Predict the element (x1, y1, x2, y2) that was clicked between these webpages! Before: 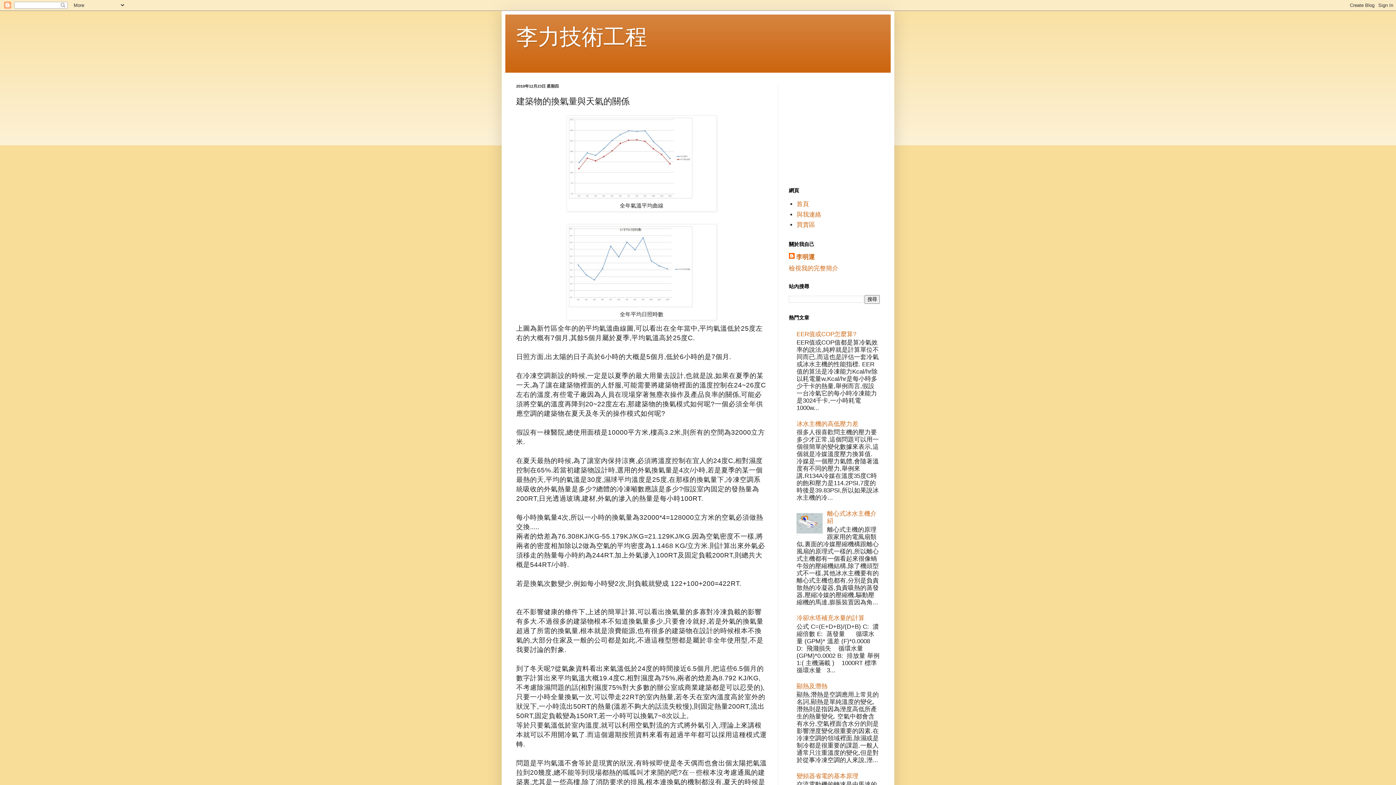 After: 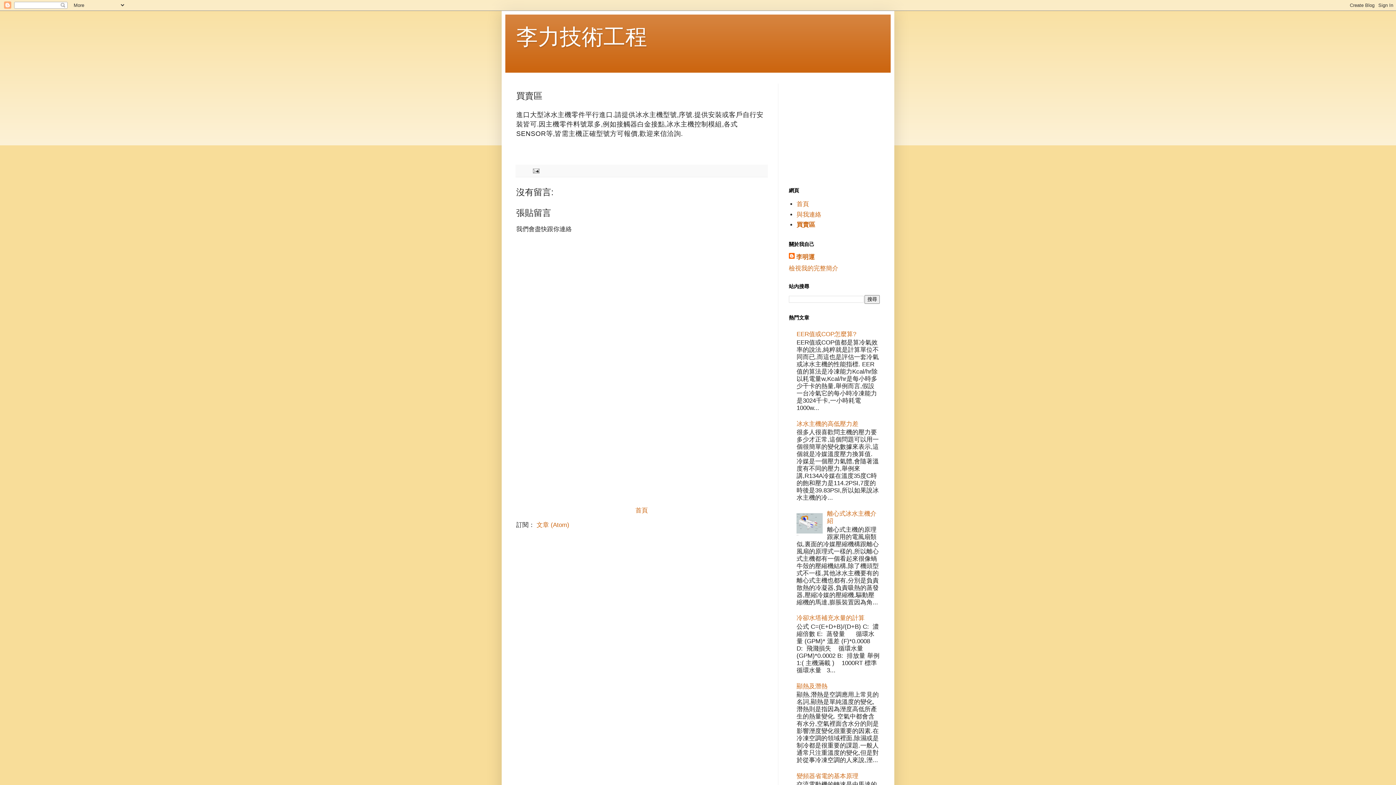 Action: label: 買賣區 bbox: (796, 221, 815, 228)